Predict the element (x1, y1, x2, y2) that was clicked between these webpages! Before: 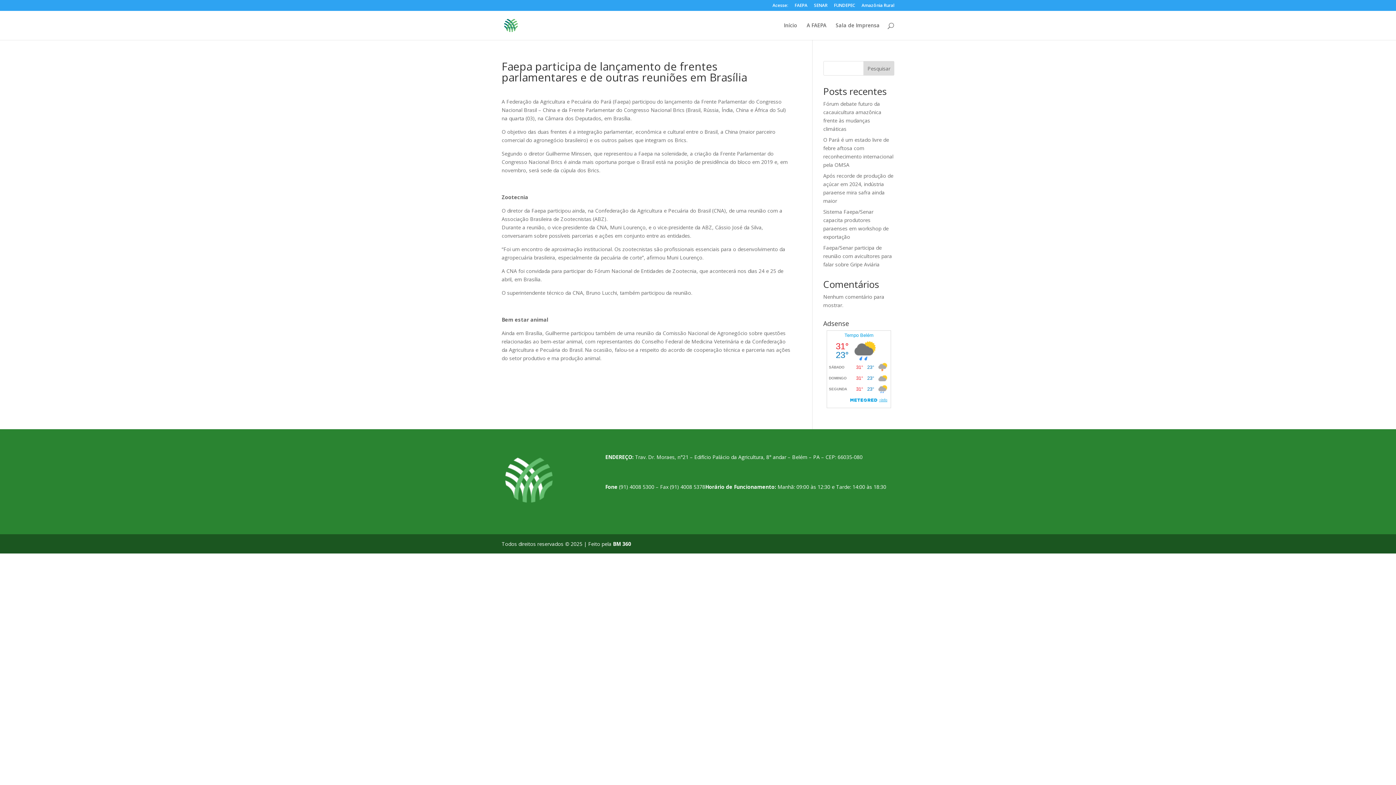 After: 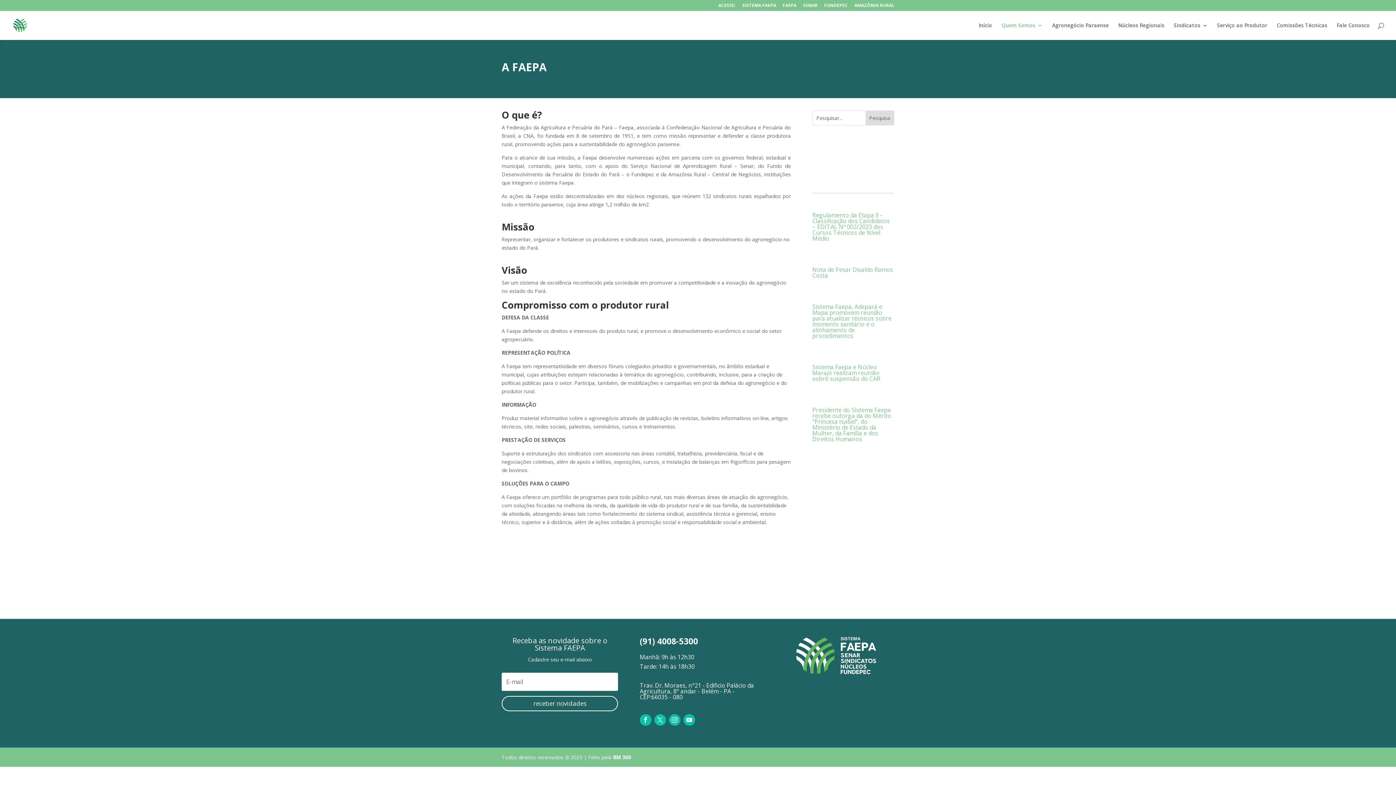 Action: label: FAEPA bbox: (794, 3, 807, 10)